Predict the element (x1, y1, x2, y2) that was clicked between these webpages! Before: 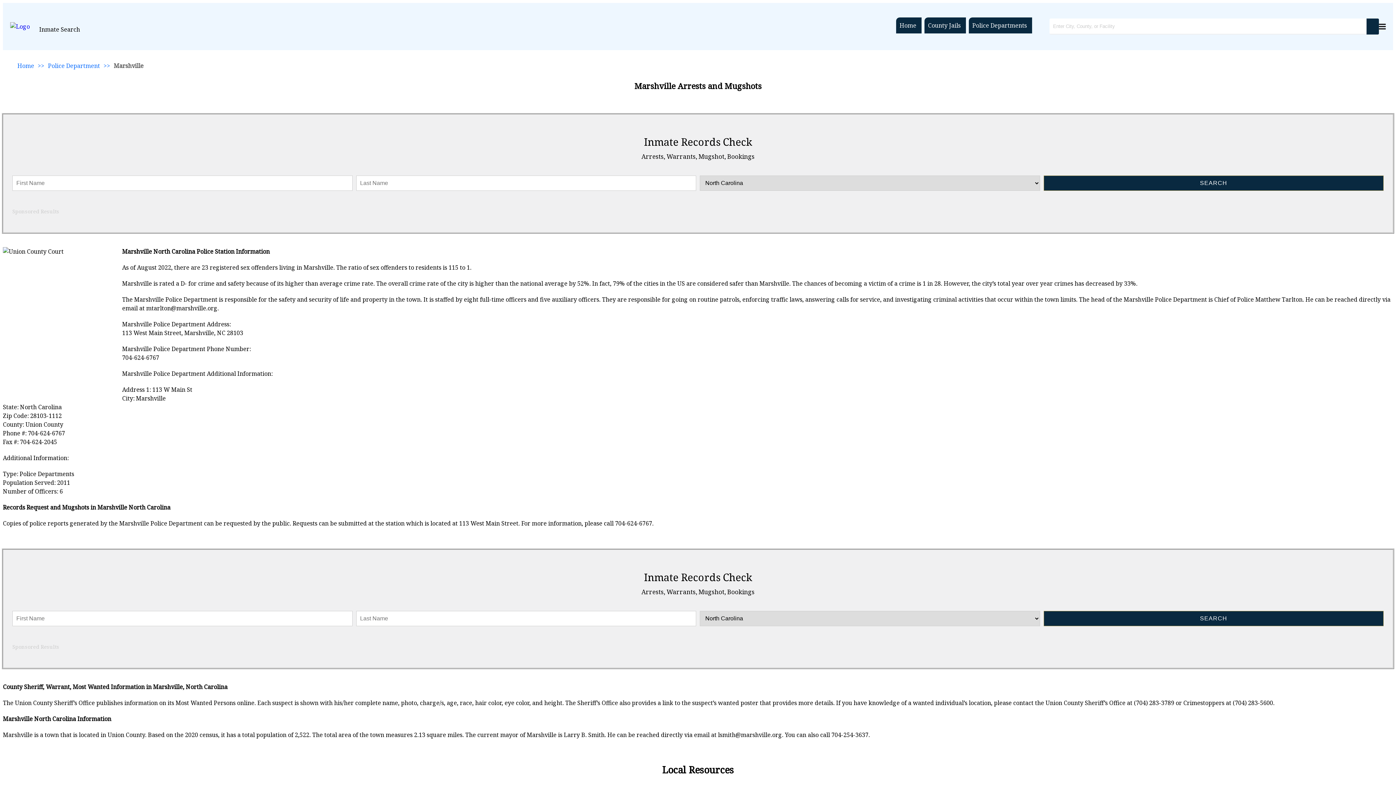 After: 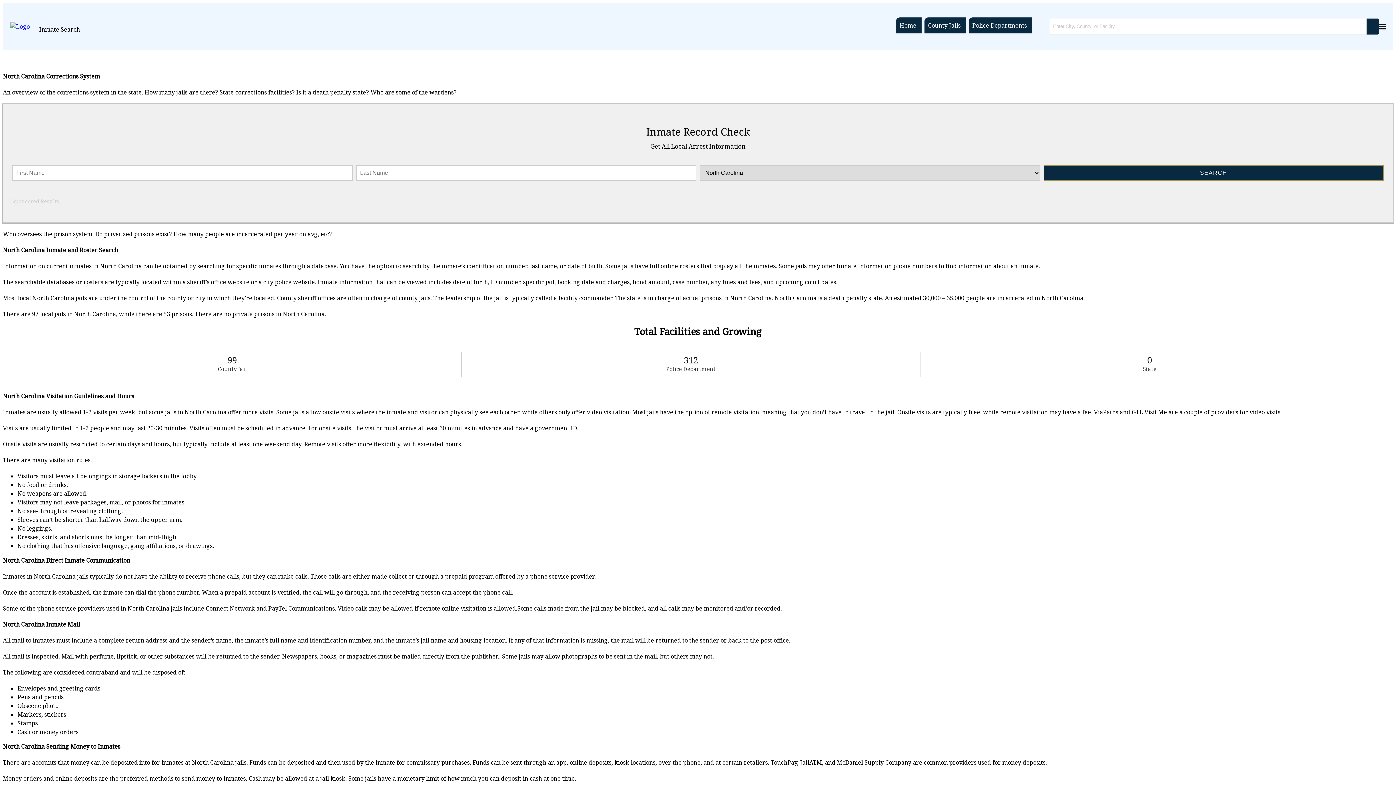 Action: label: Home bbox: (17, 61, 34, 69)